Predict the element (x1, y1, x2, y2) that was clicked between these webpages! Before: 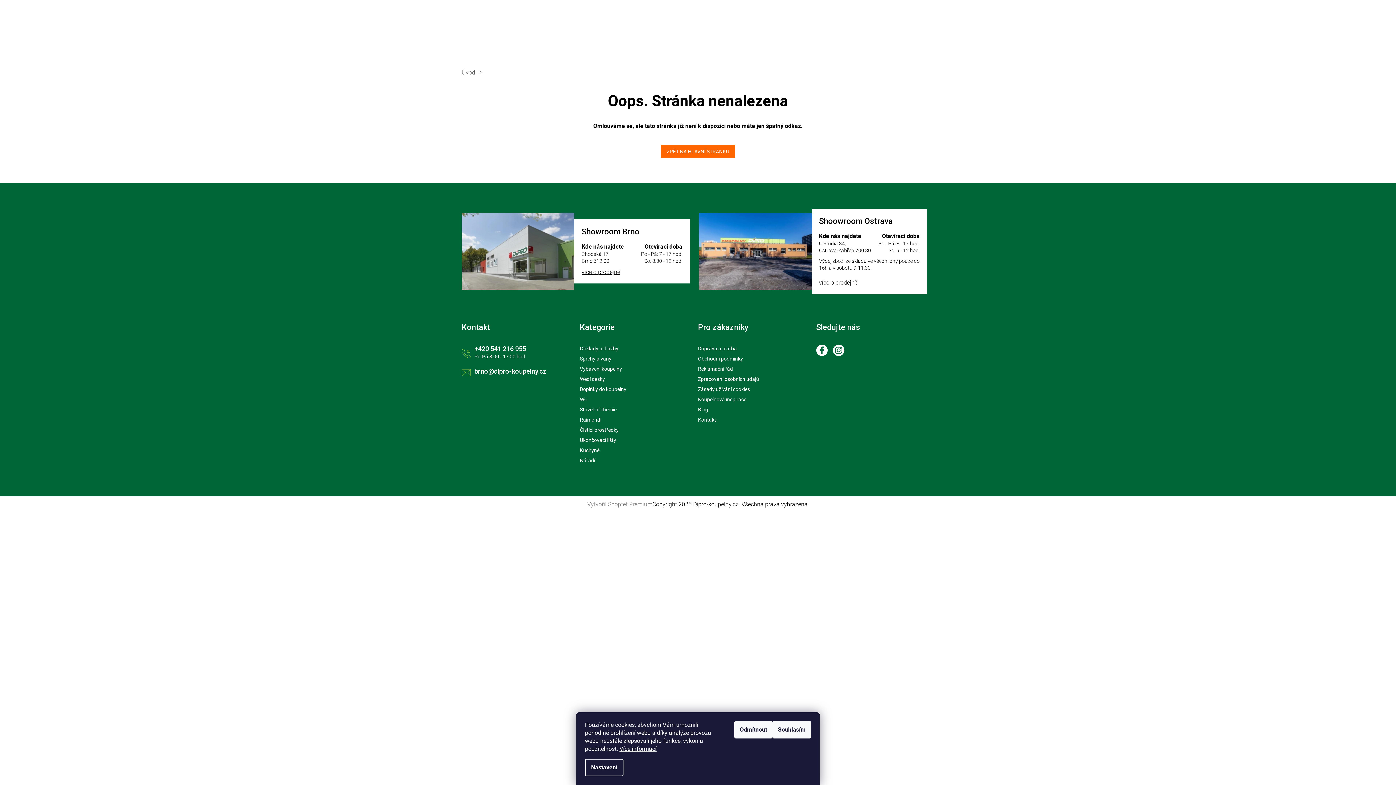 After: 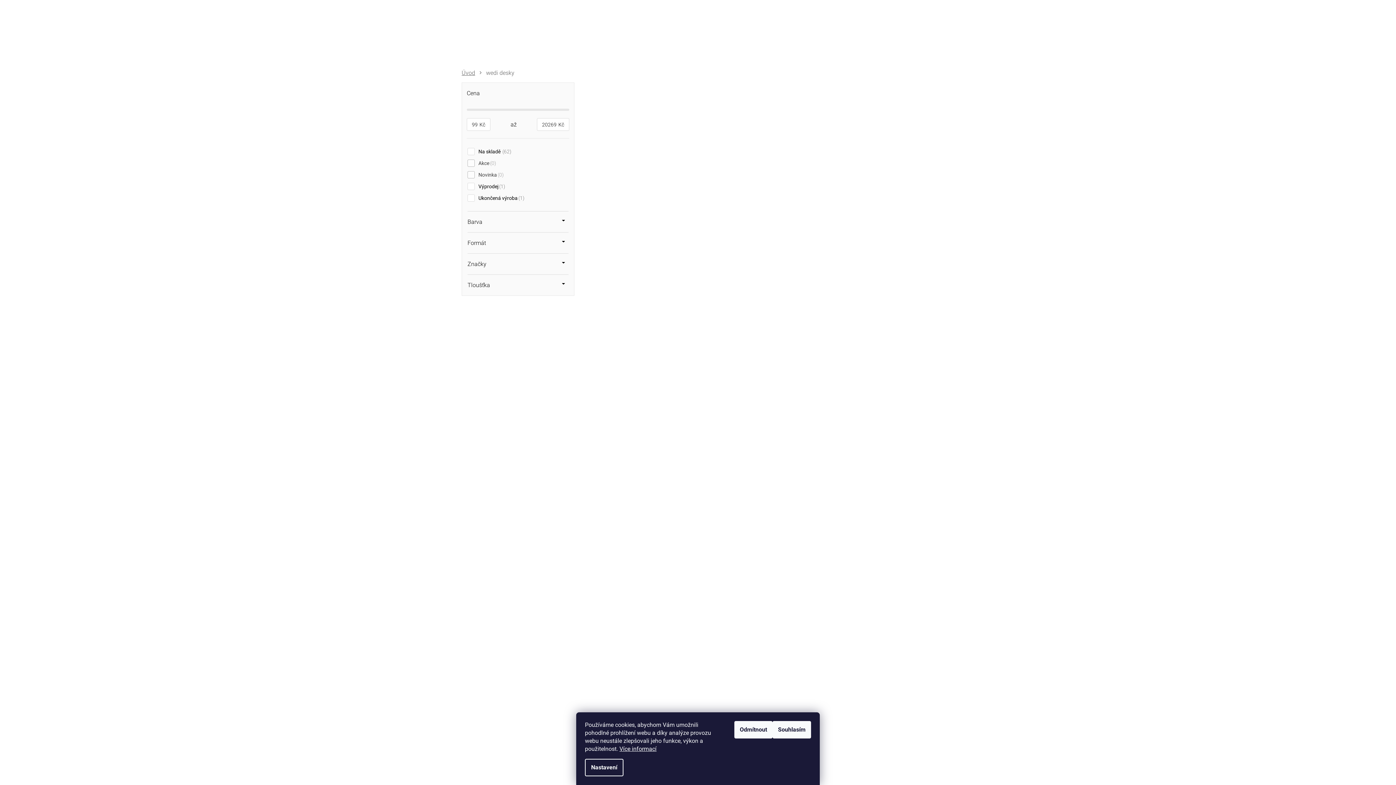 Action: bbox: (580, 376, 605, 382) label: Wedi desky